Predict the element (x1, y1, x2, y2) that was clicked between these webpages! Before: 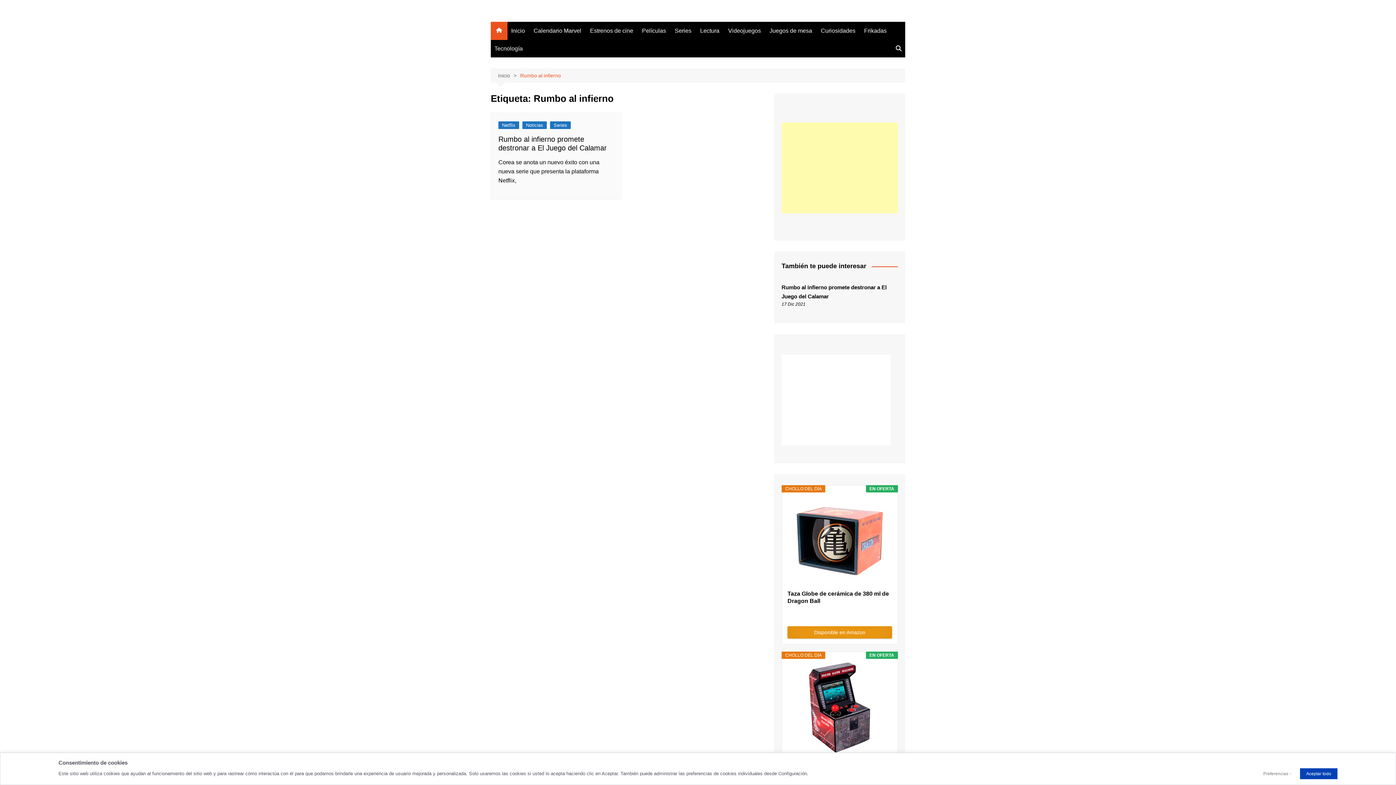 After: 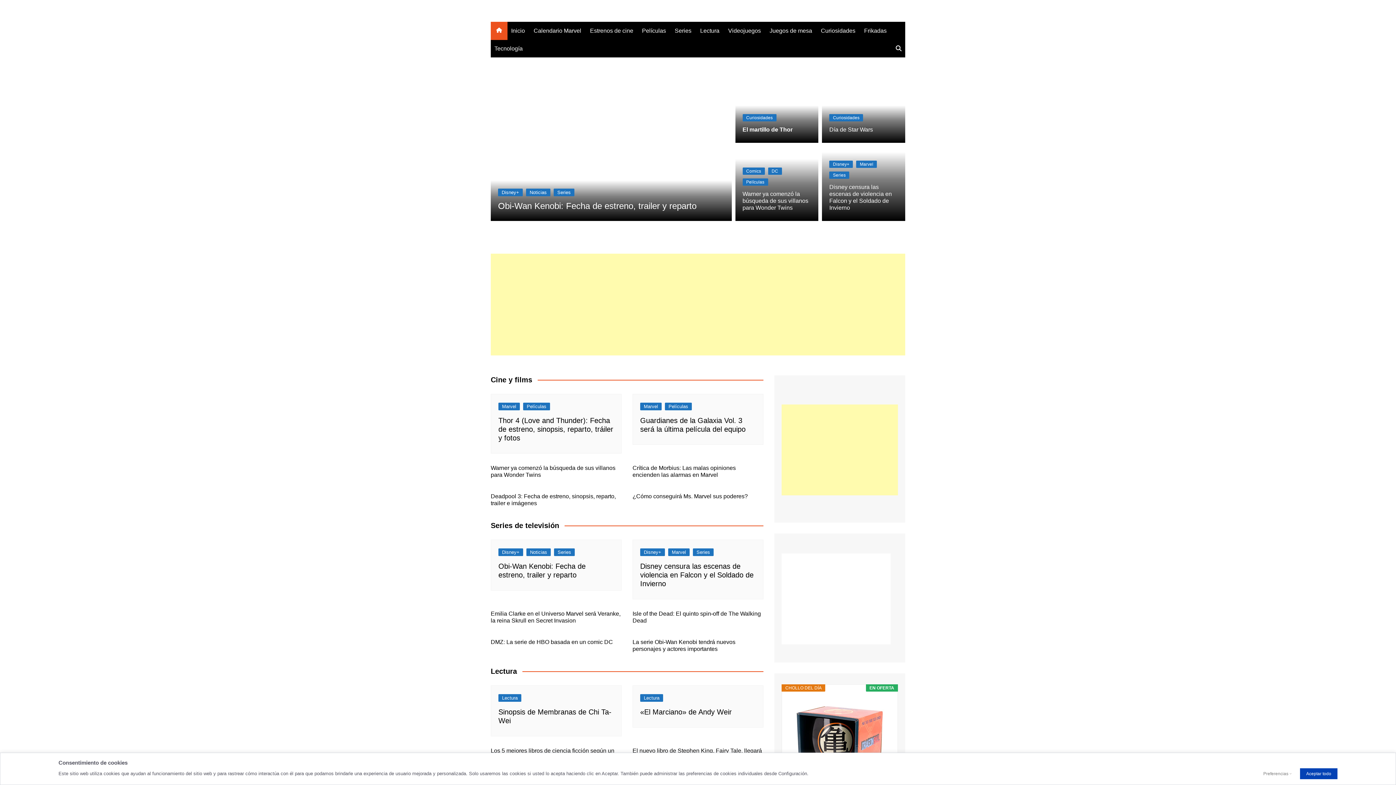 Action: bbox: (498, 71, 520, 79) label: Inicio